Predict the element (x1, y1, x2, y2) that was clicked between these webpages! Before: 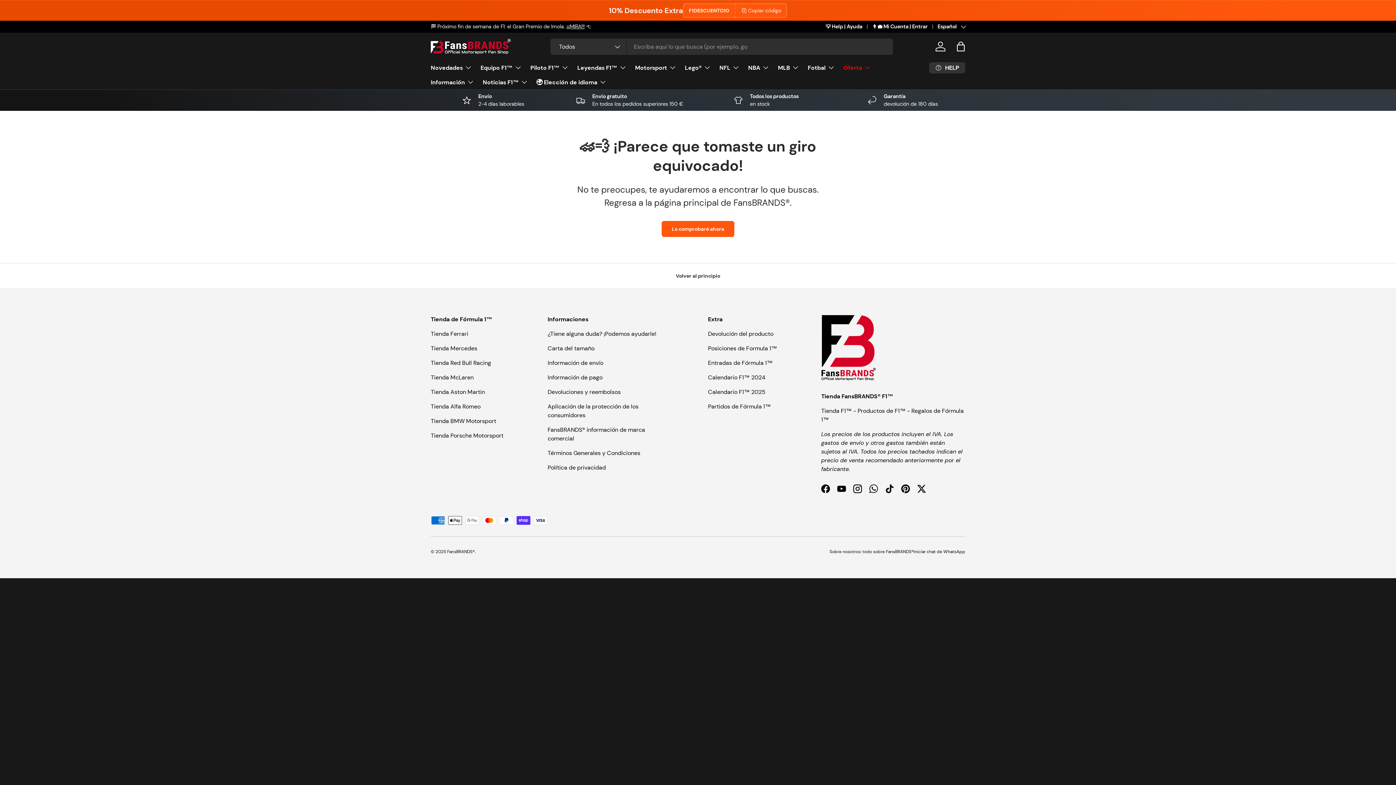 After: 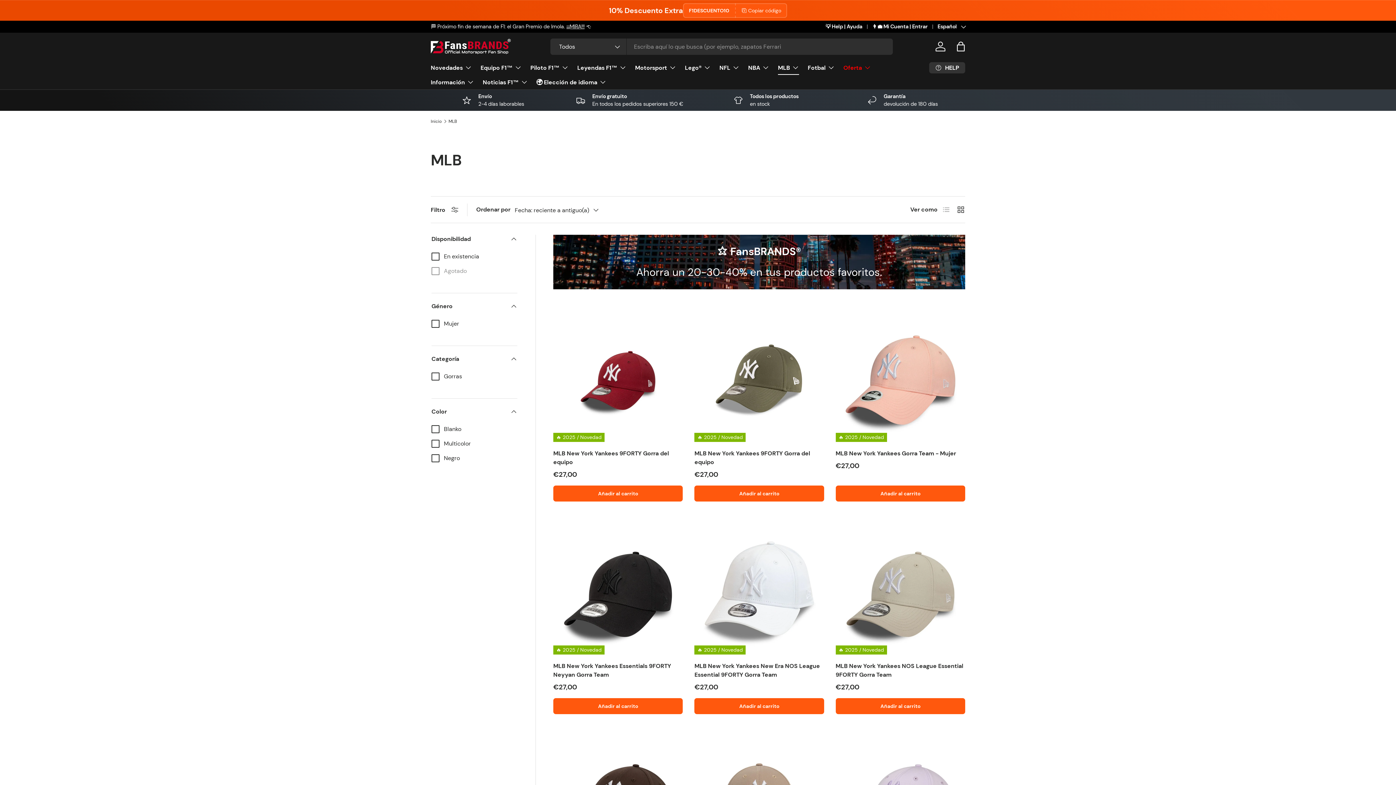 Action: label: MLB bbox: (778, 60, 799, 74)